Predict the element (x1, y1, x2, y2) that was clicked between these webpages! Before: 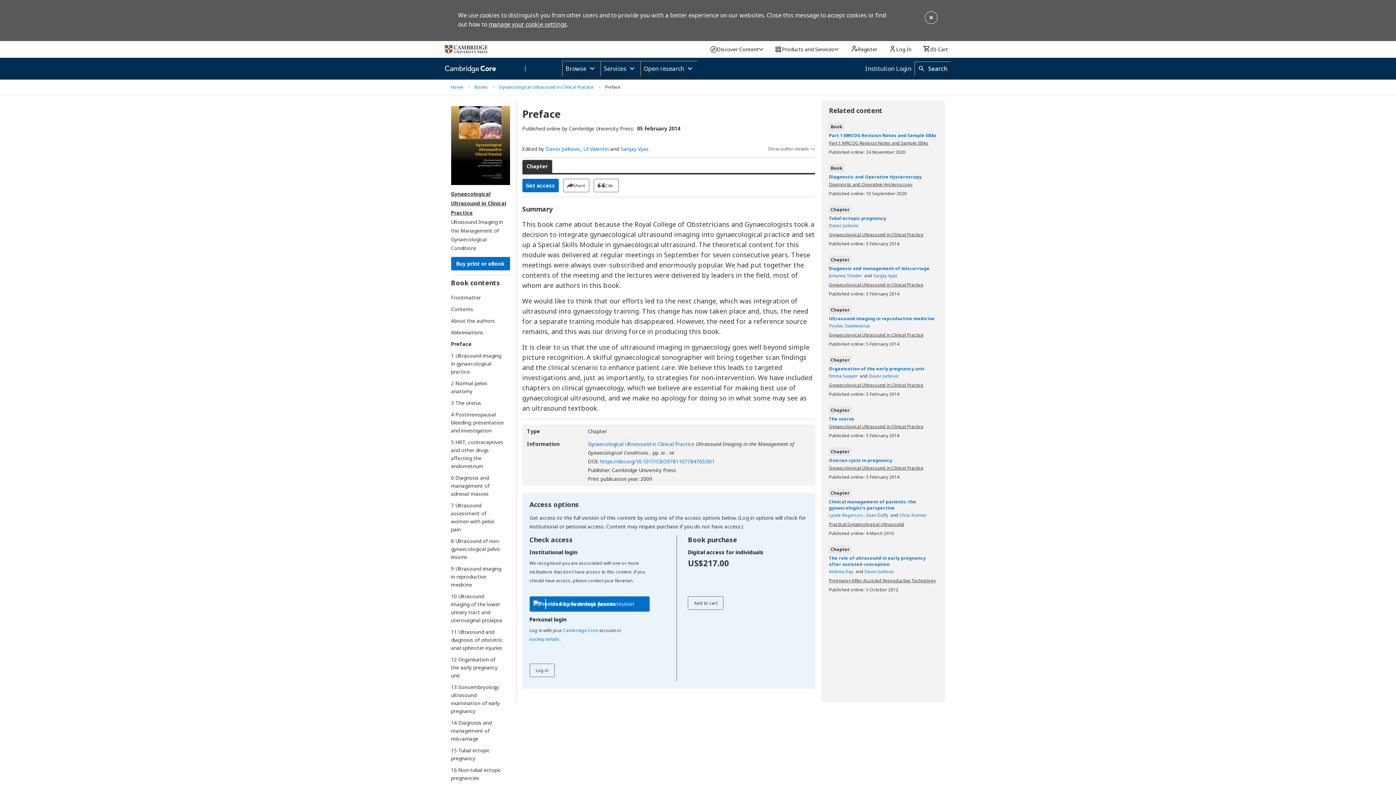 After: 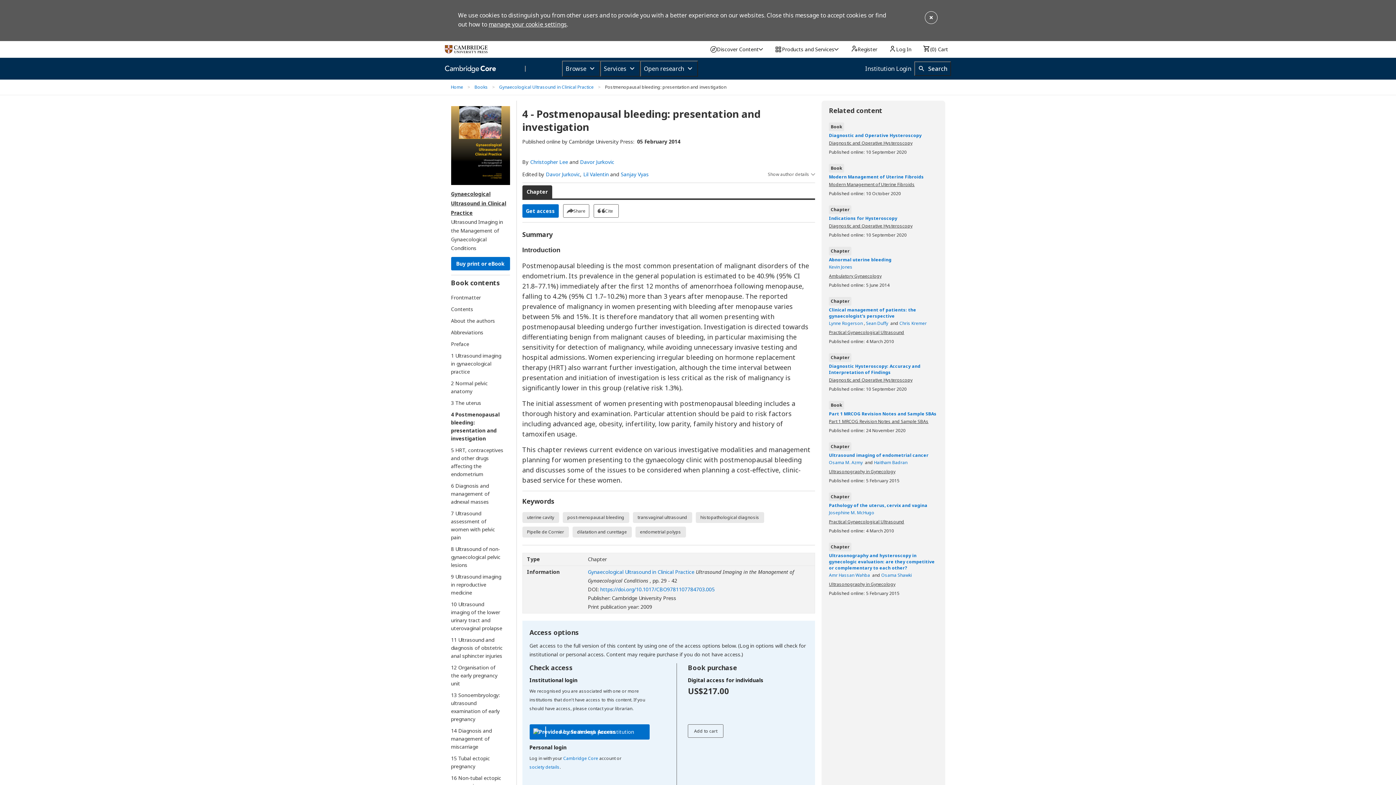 Action: label: 4 Postmenopausal bleeding: presentation and investigation bbox: (451, 410, 503, 434)